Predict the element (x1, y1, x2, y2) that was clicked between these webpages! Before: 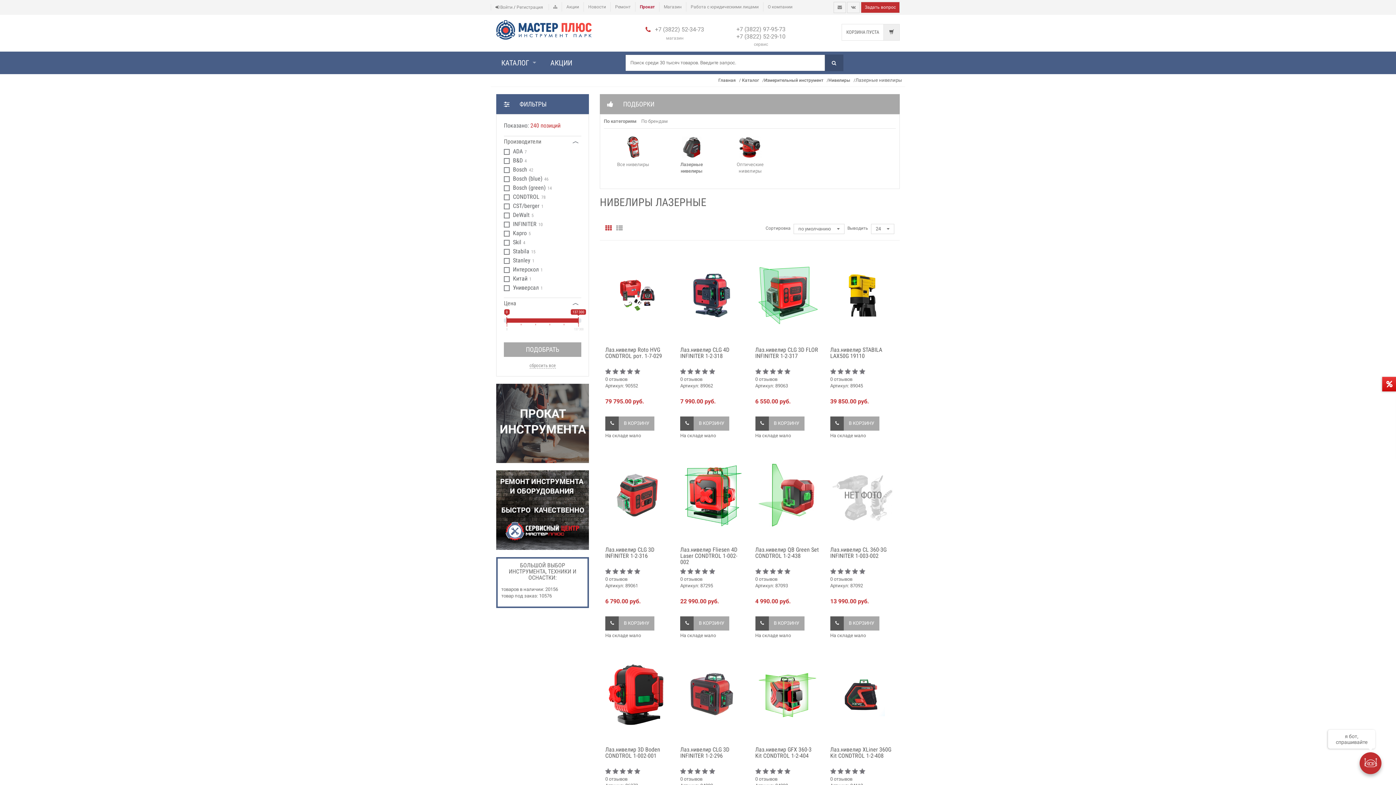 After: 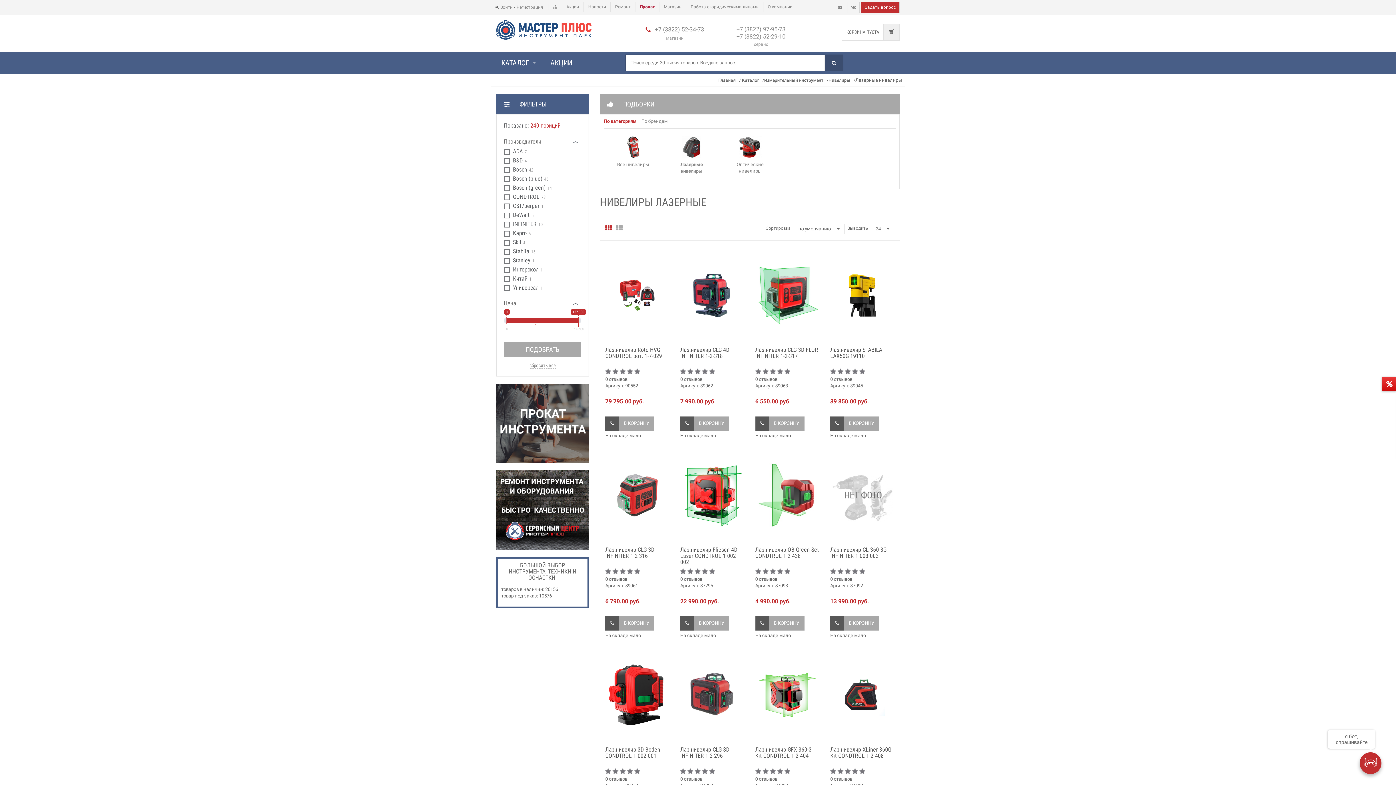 Action: label: По категориям bbox: (604, 118, 636, 124)